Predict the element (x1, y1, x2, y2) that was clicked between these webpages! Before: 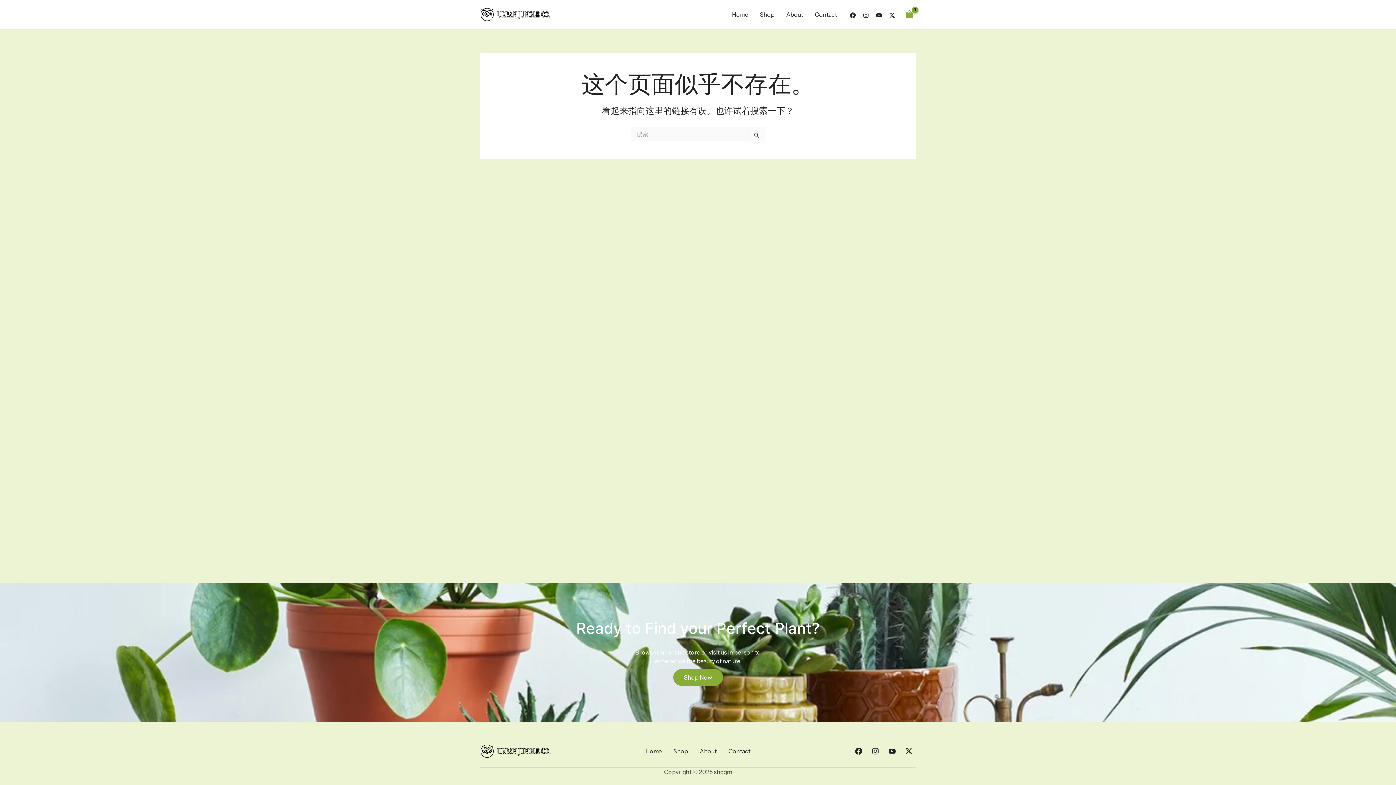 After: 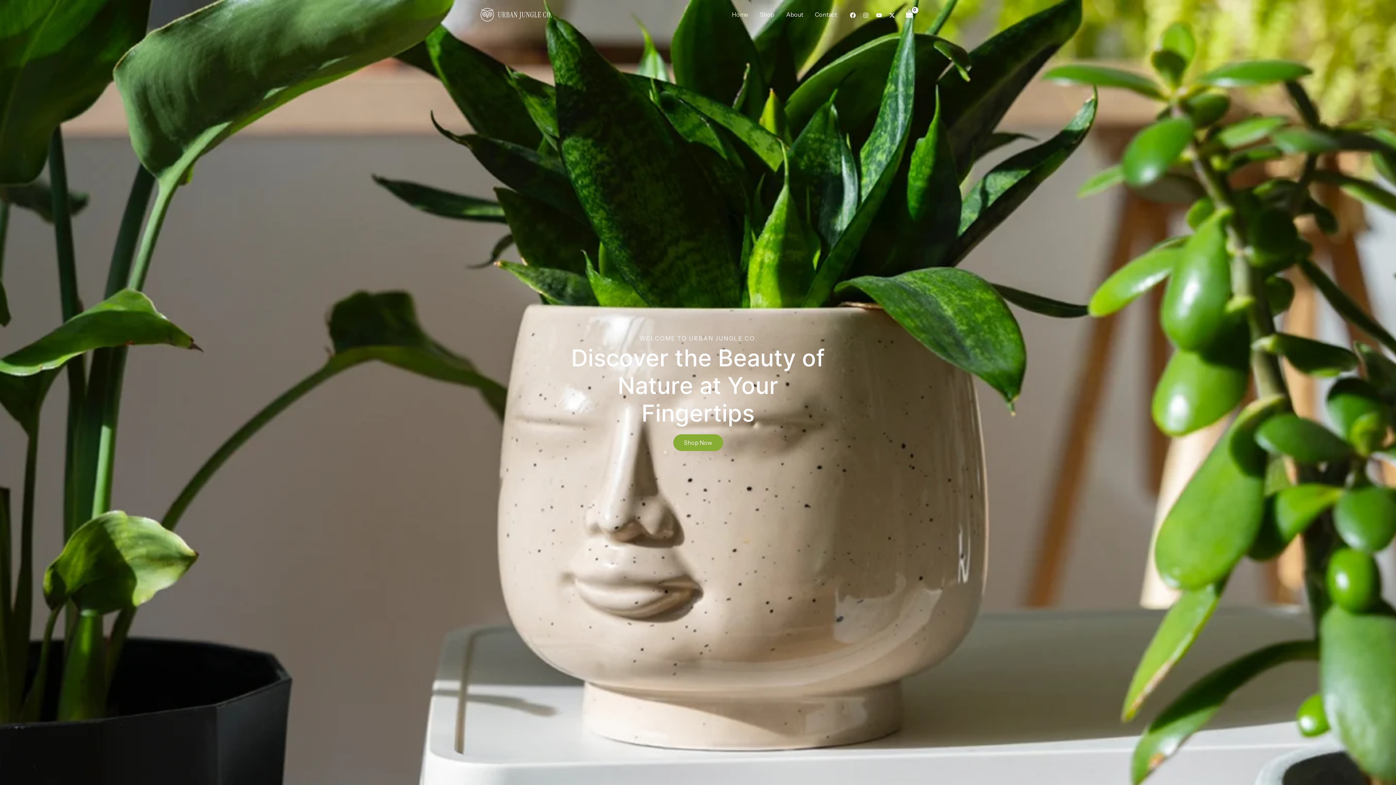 Action: bbox: (726, 0, 754, 29) label: Home